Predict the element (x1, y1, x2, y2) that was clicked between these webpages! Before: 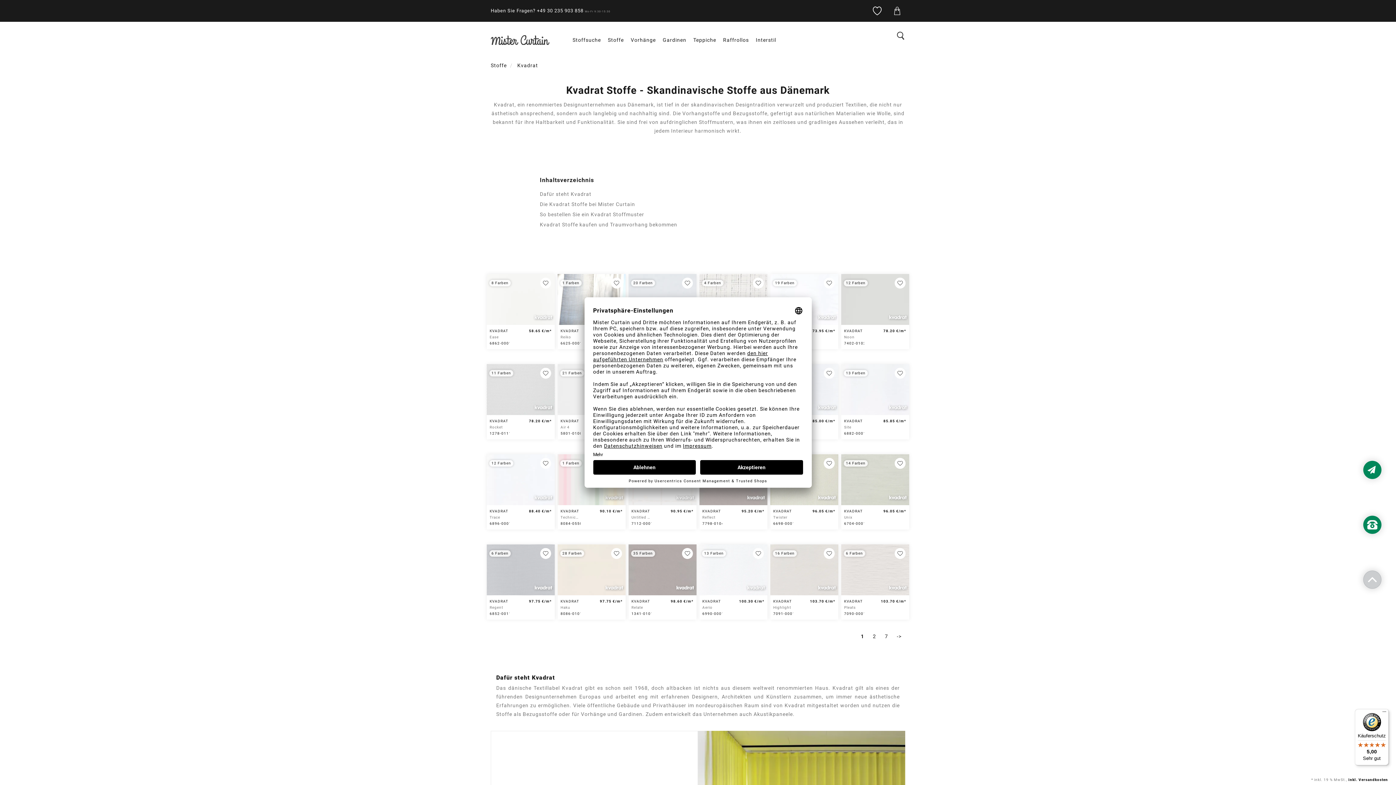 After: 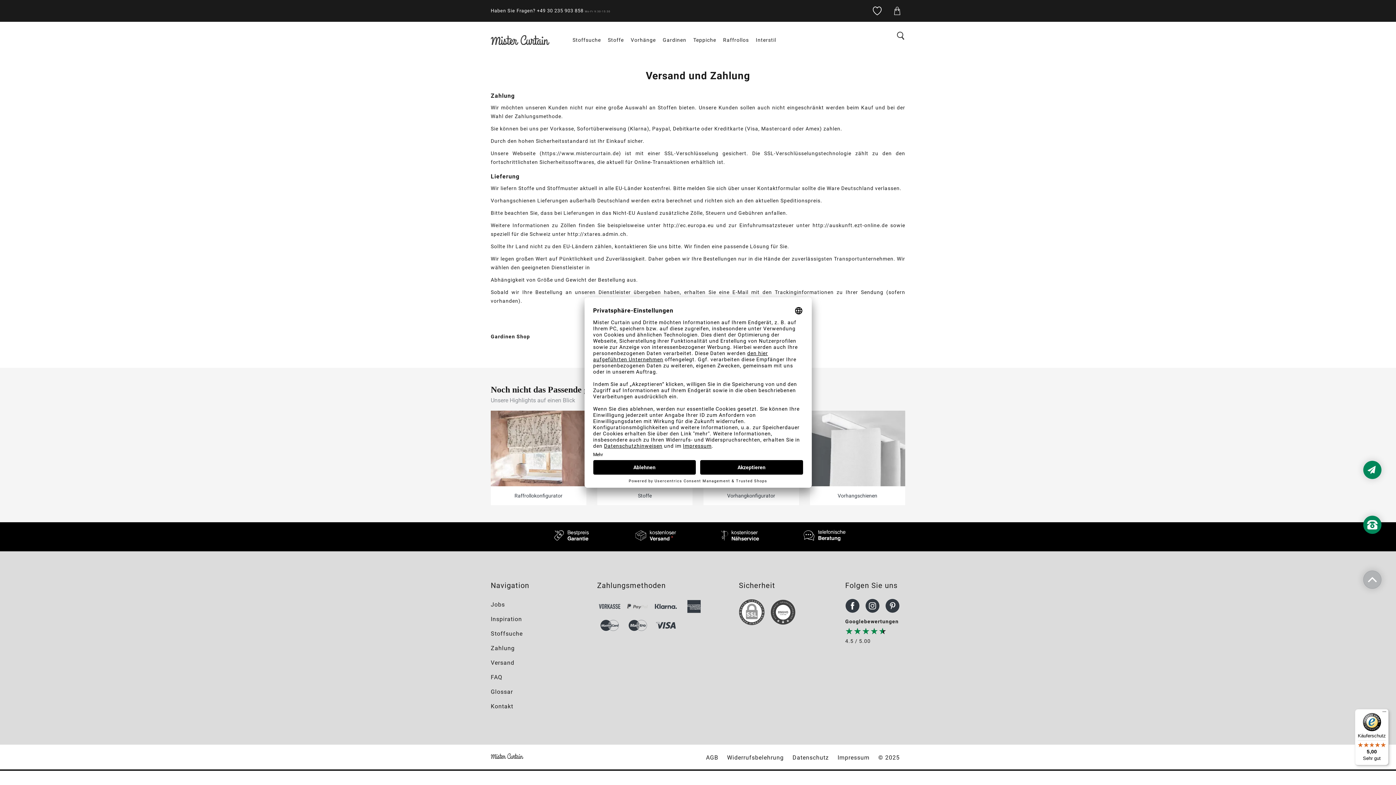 Action: label:  inkl. Versandkosten bbox: (1347, 778, 1388, 782)